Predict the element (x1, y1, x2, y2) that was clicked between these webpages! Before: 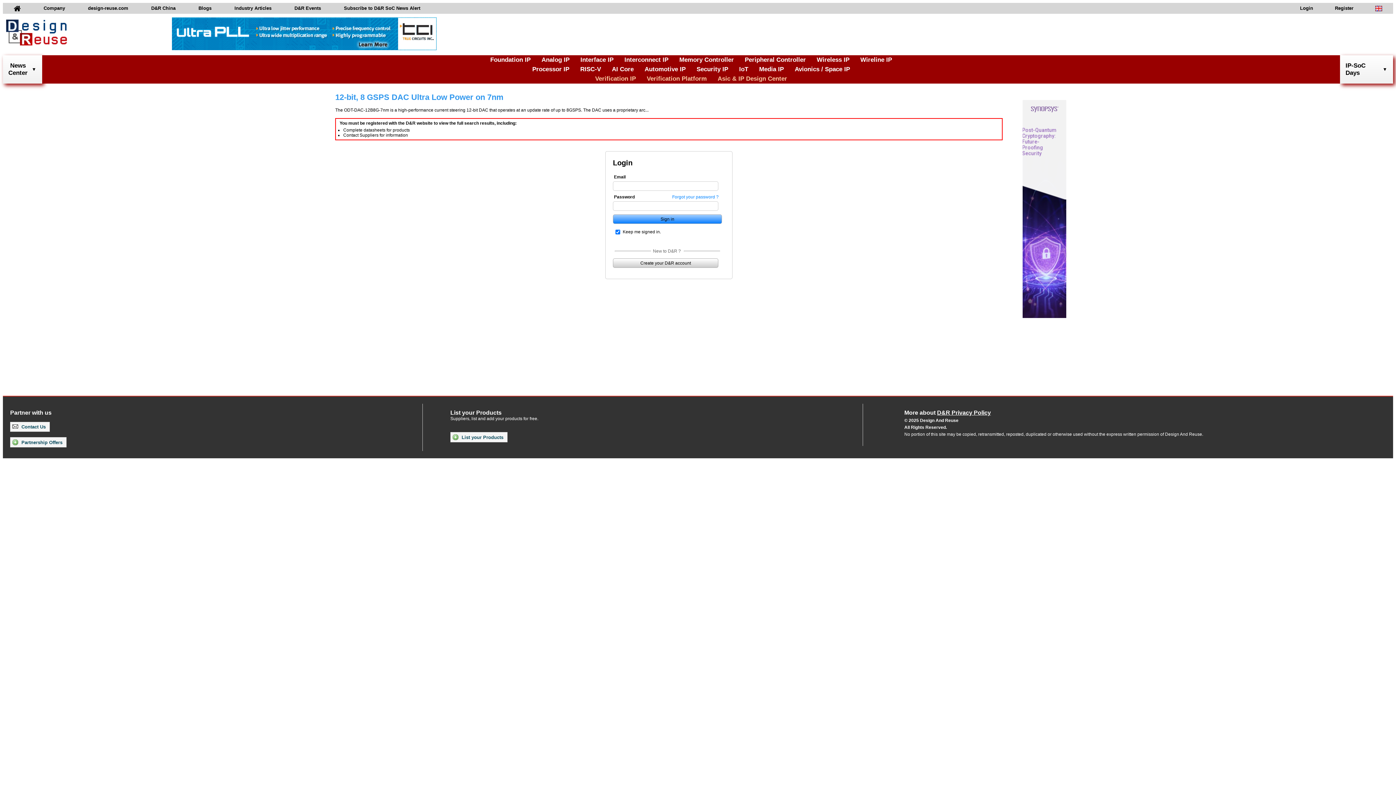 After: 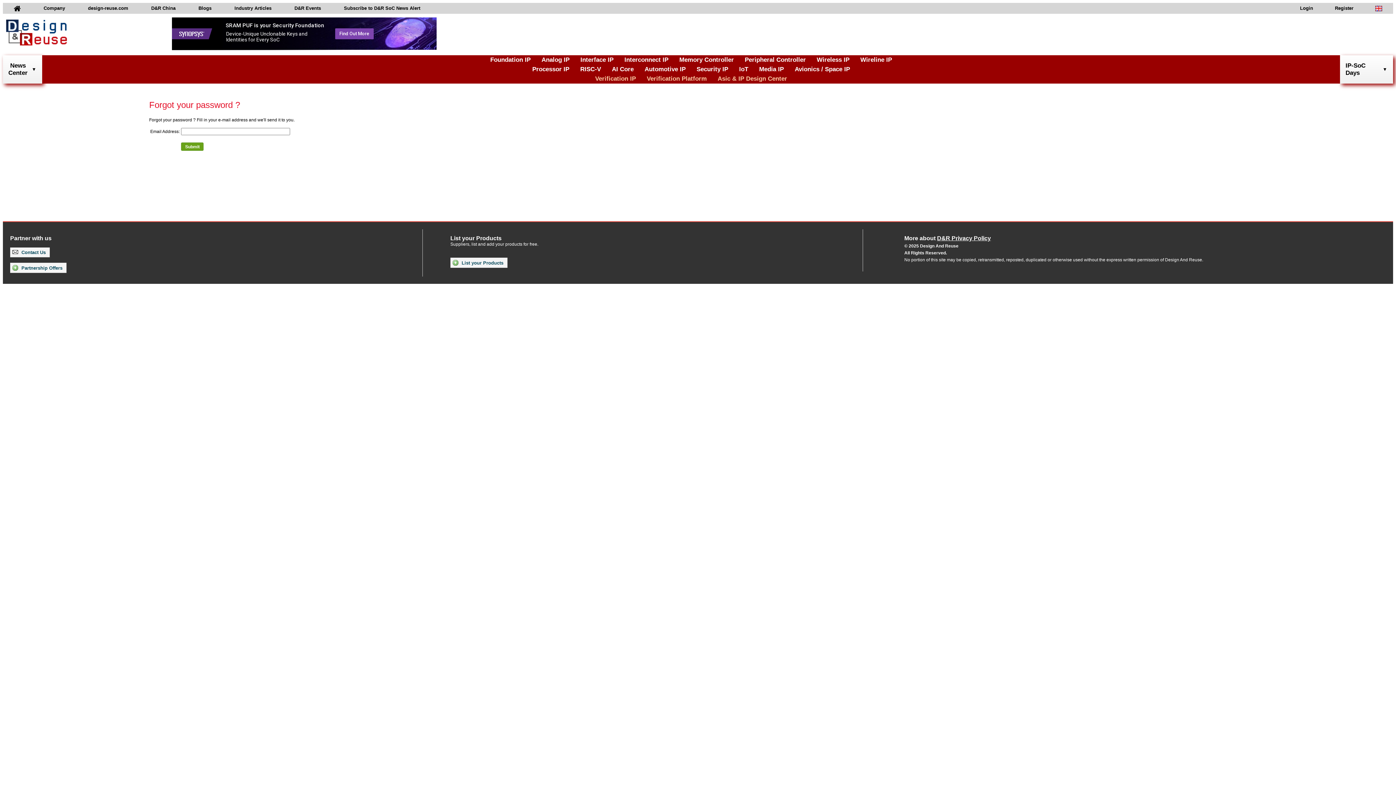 Action: bbox: (672, 194, 718, 199) label: Forgot your password ?